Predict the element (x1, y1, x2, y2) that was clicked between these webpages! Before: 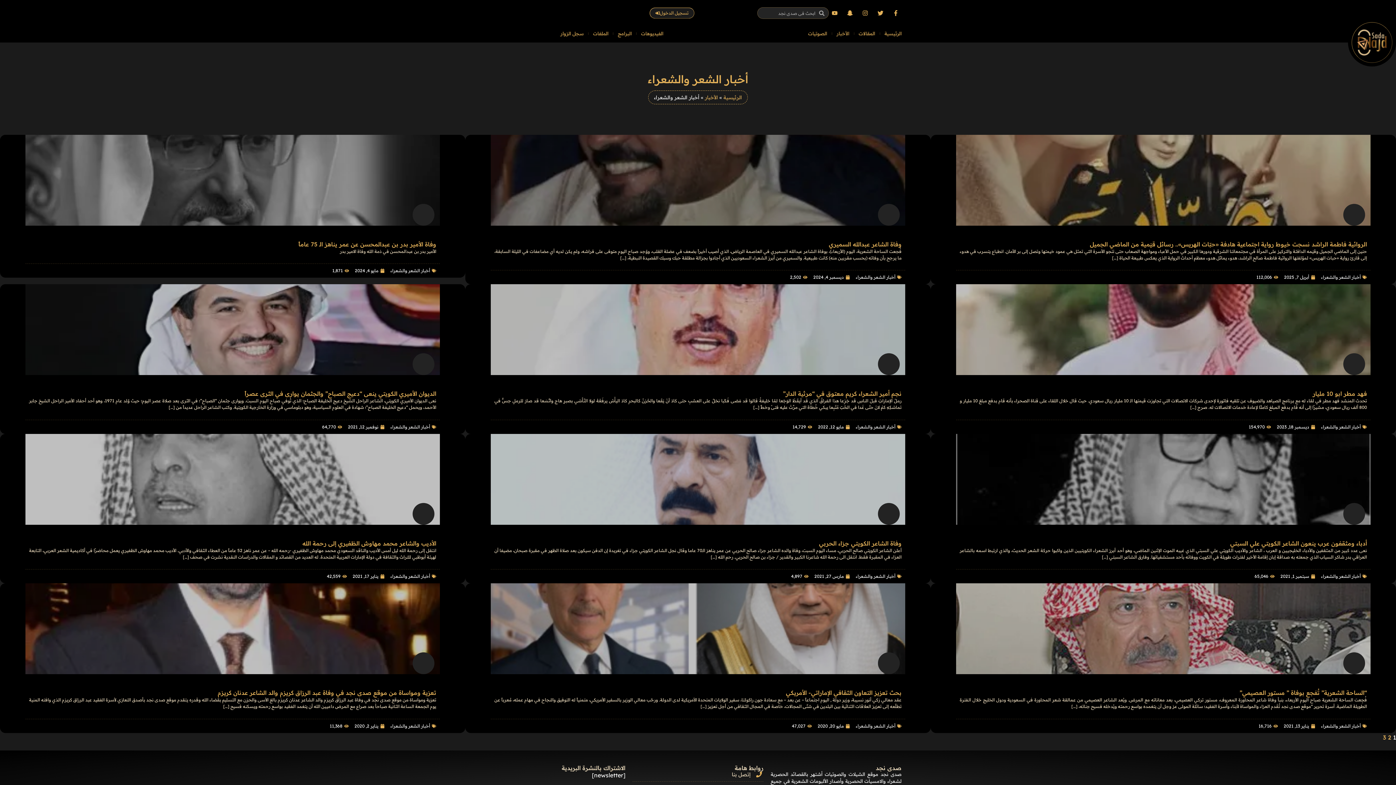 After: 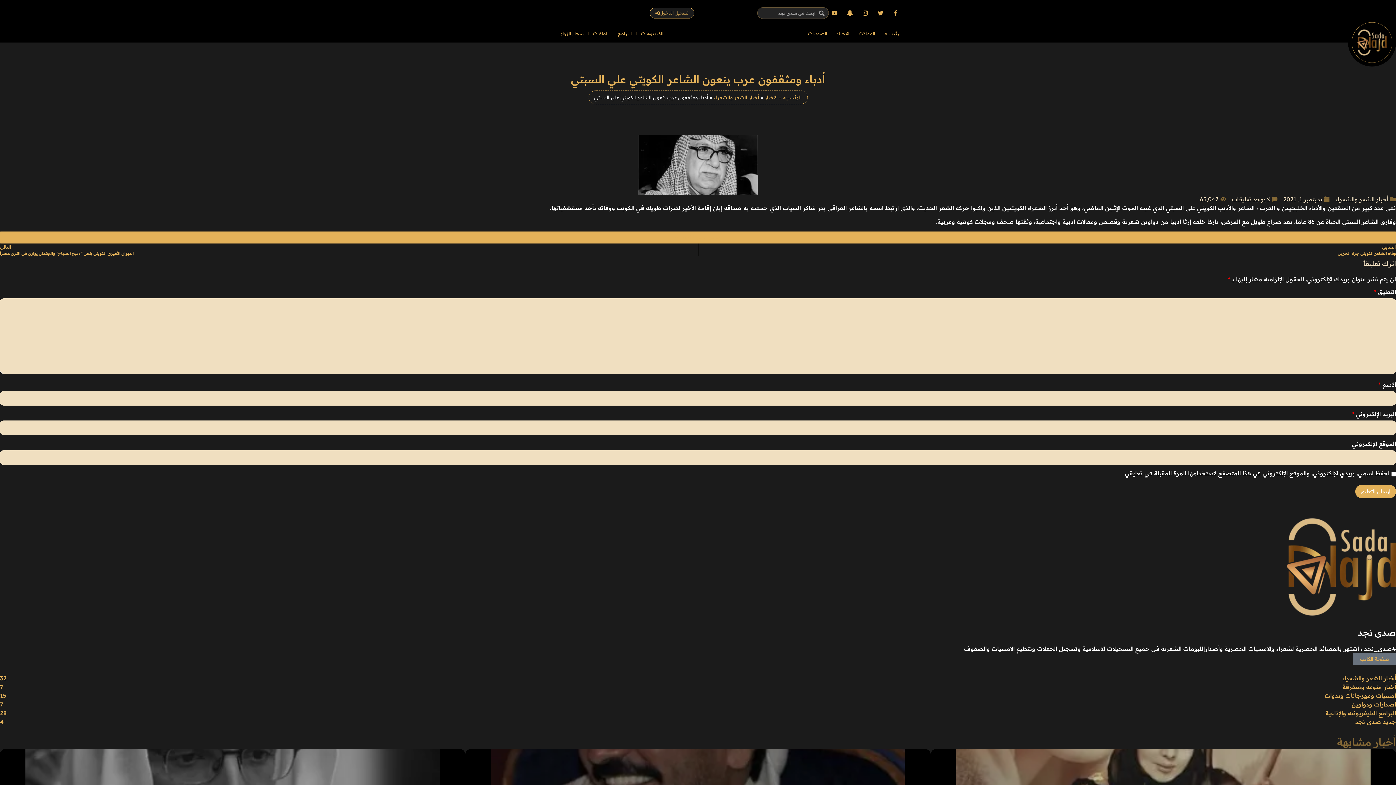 Action: label: أدباء ومثقفون عرب ينعون الشاعر الكويتي علي السبتي bbox: (1230, 539, 1367, 547)